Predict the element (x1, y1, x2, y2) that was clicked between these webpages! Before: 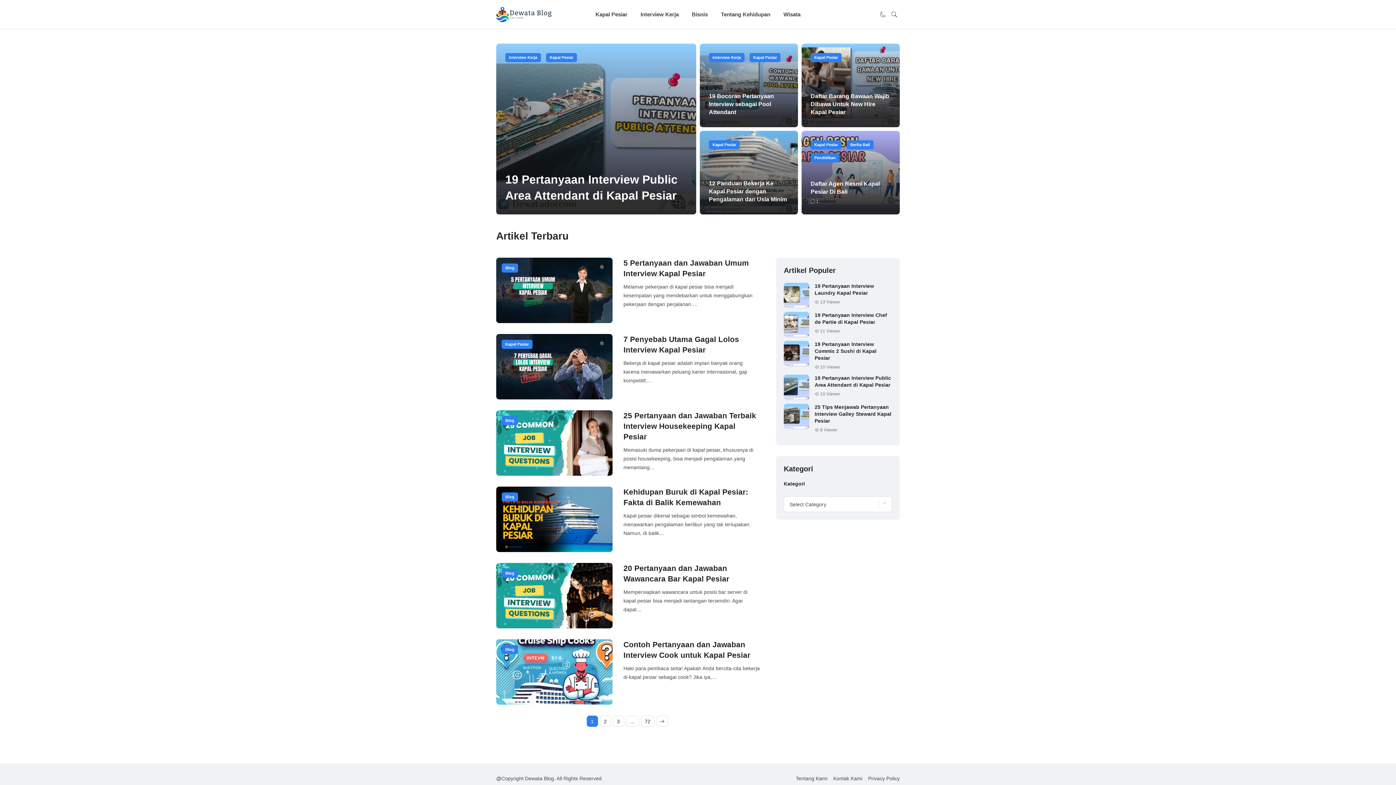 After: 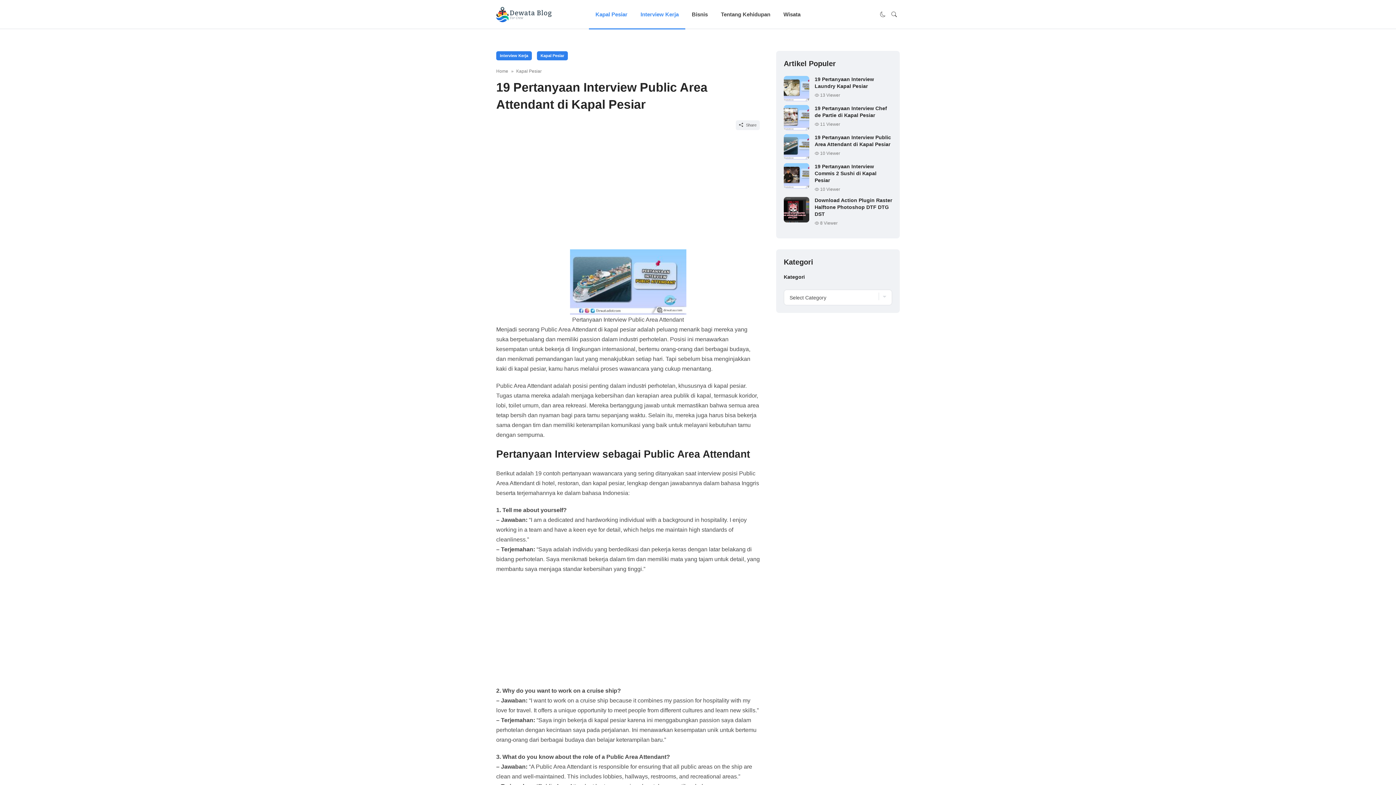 Action: bbox: (784, 384, 809, 390)